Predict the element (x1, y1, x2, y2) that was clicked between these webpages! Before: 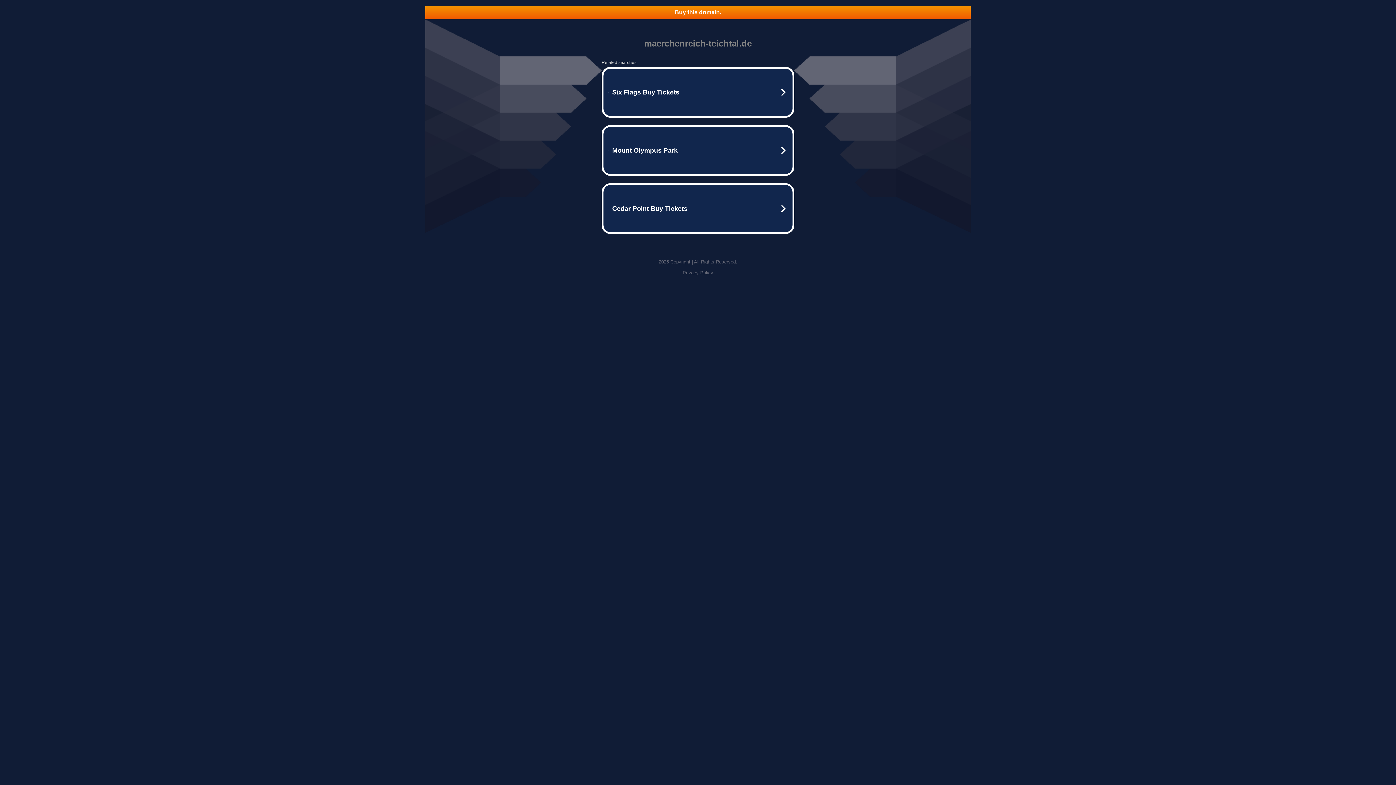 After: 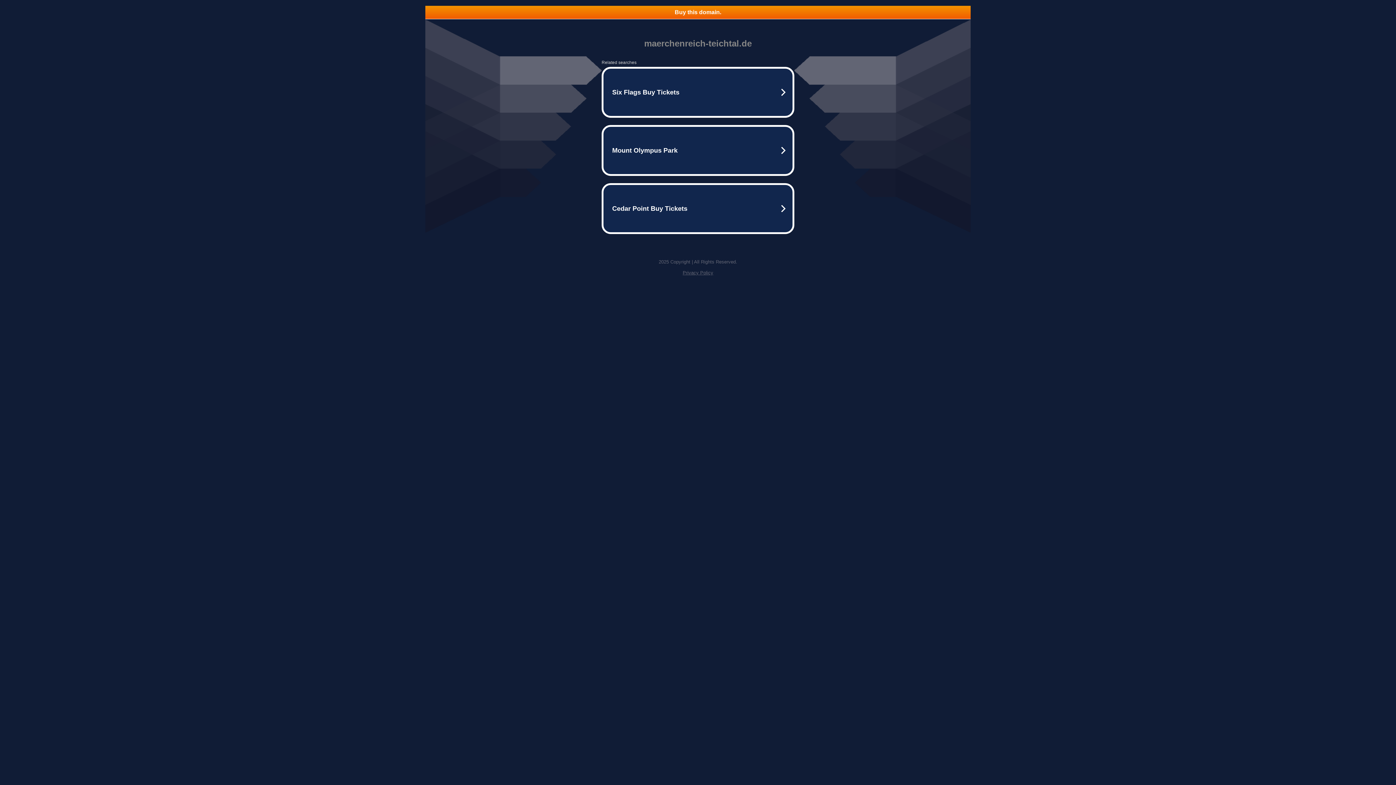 Action: bbox: (425, 5, 970, 18) label: Buy this domain.